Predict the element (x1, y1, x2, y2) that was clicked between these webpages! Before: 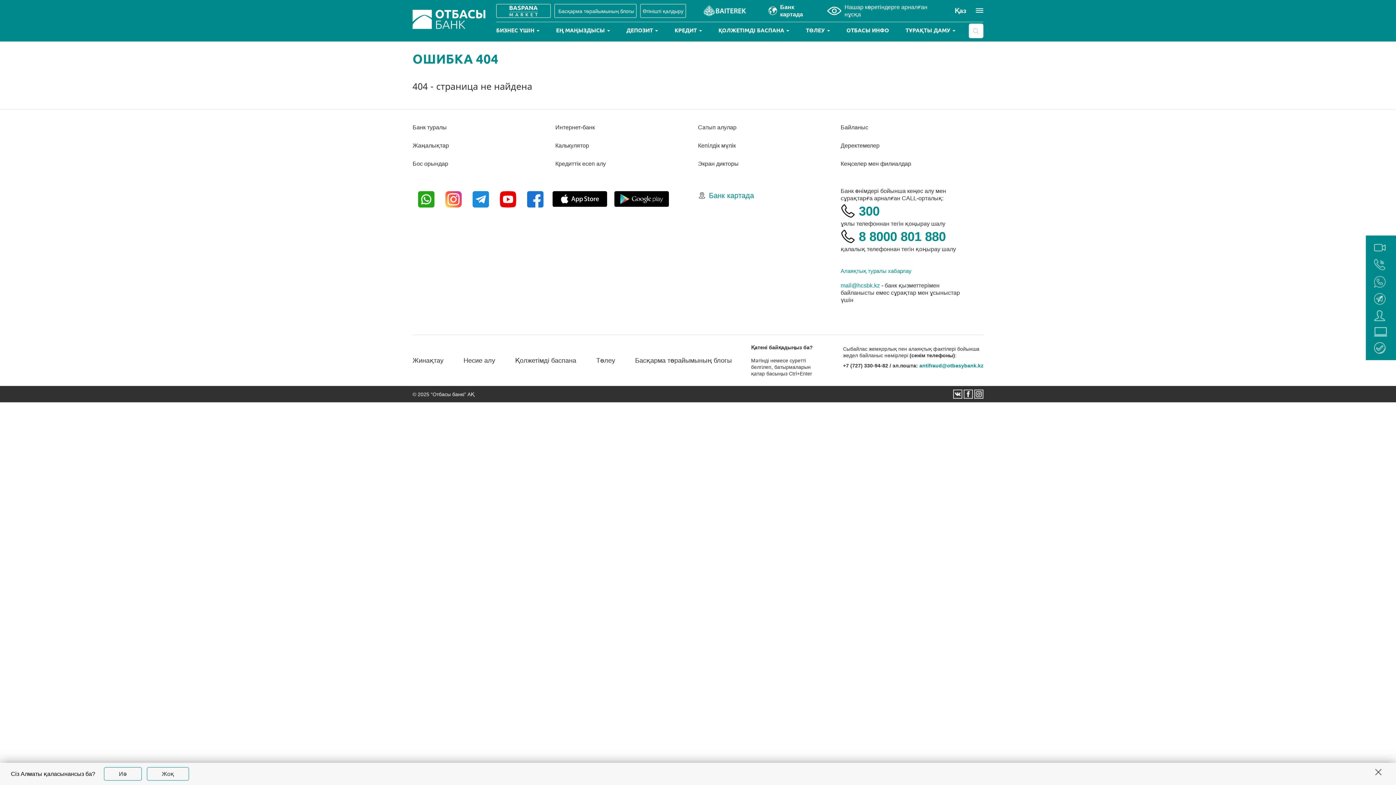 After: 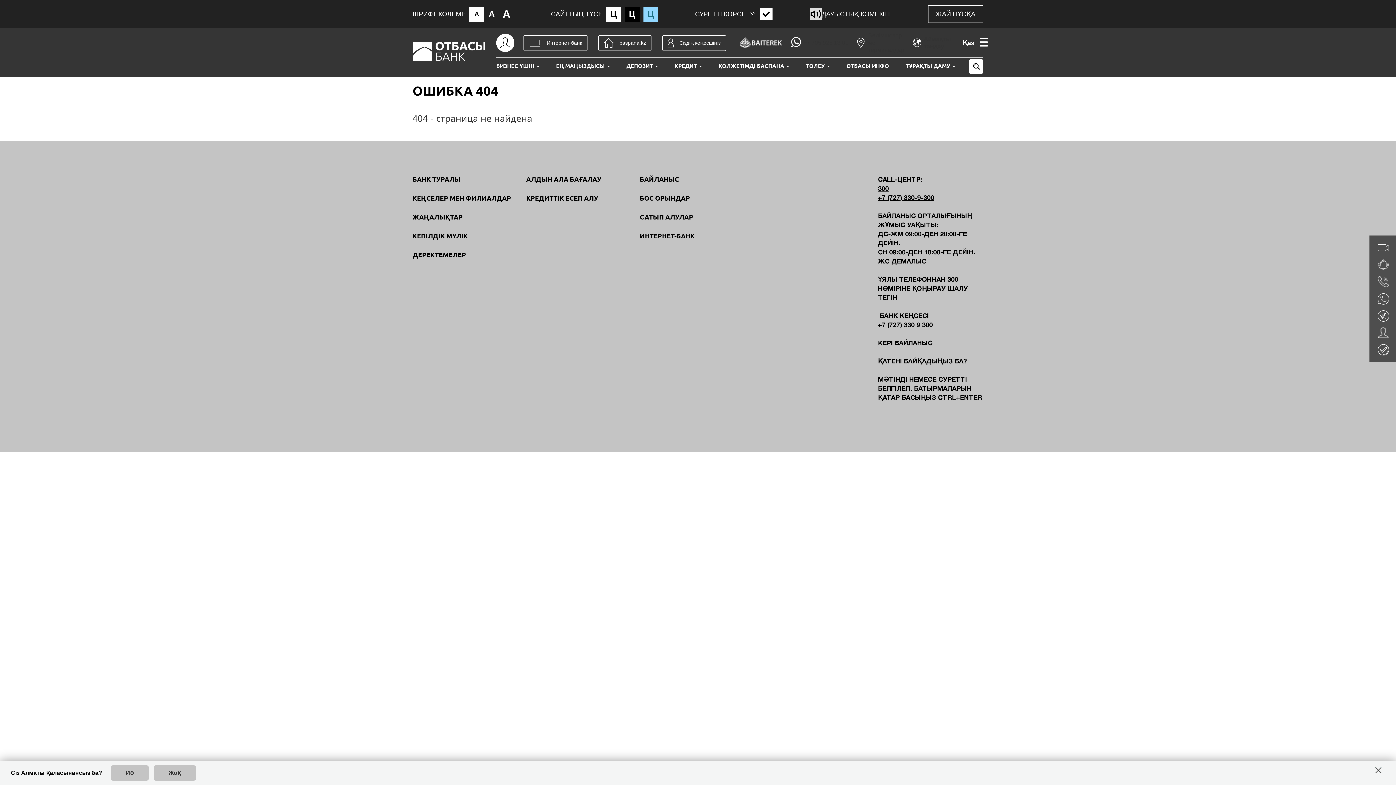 Action: bbox: (827, 3, 941, 18) label: Нашар көретіндерге арналған нұсқа